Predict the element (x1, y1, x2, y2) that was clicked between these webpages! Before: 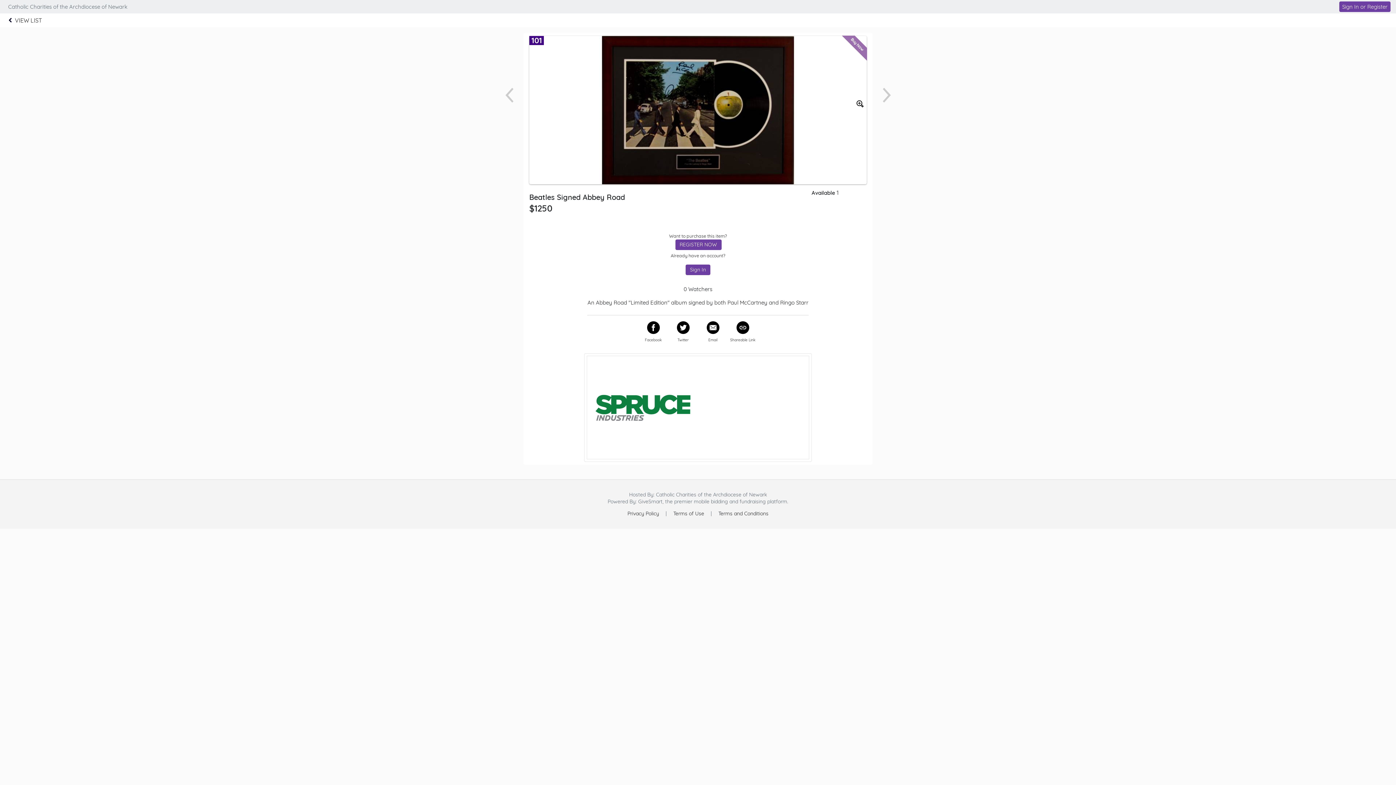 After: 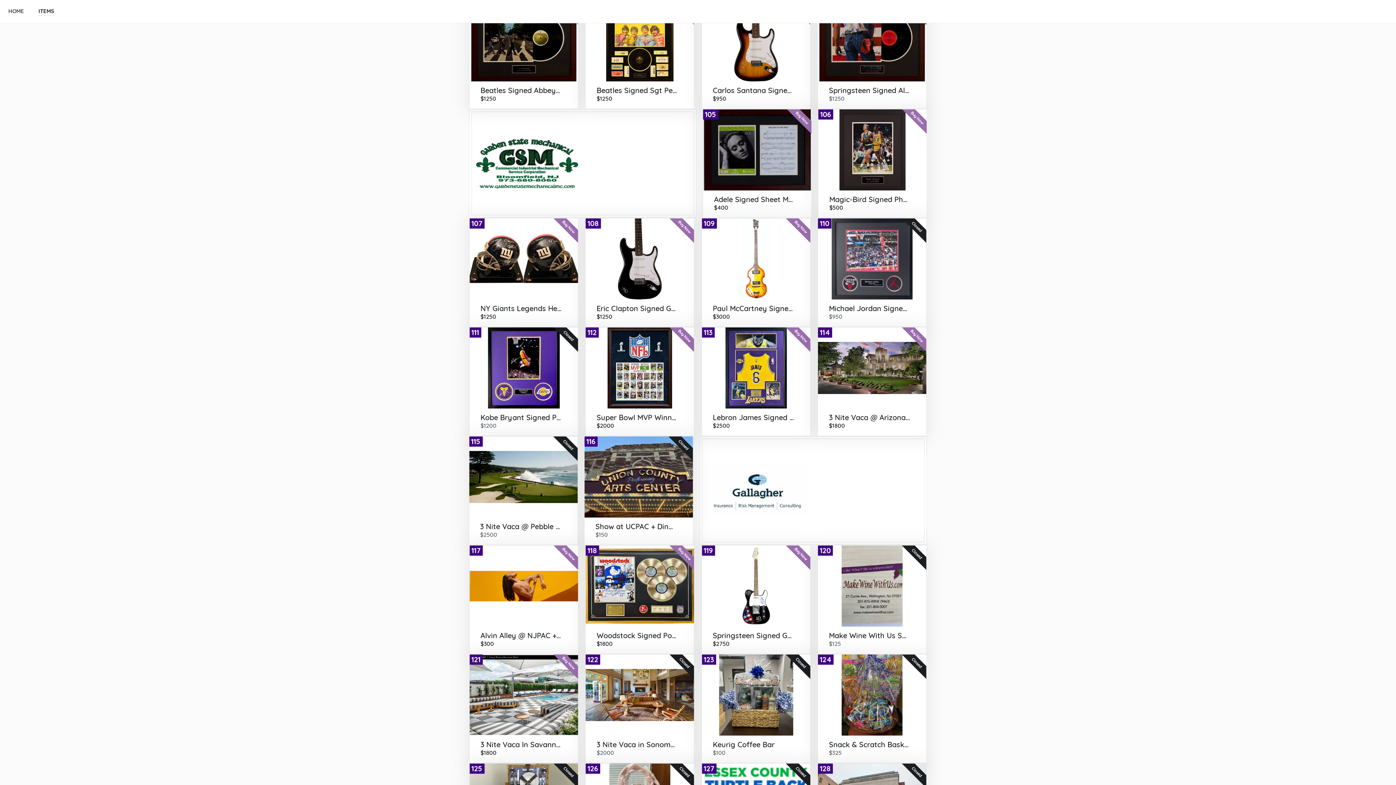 Action: label: VIEW LIST bbox: (0, 13, 1396, 27)